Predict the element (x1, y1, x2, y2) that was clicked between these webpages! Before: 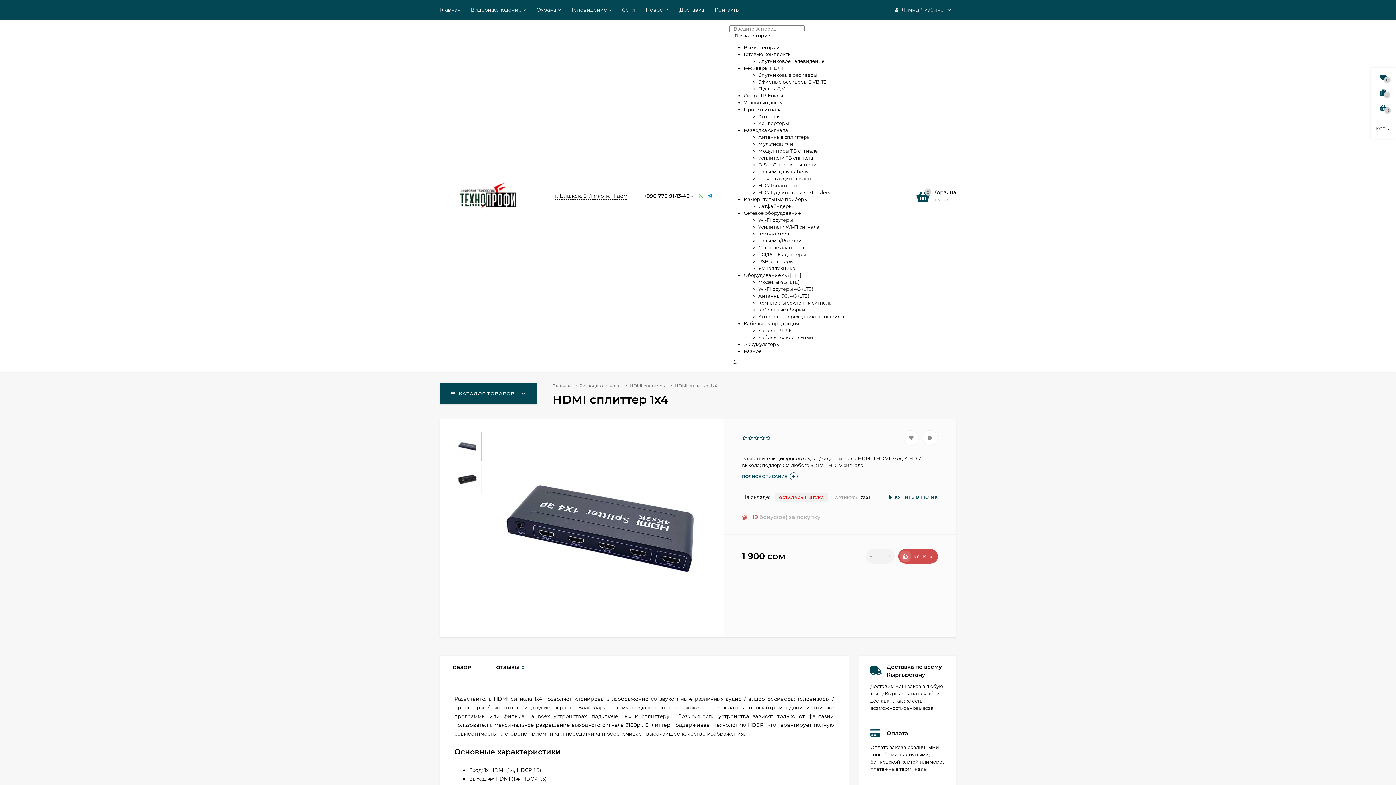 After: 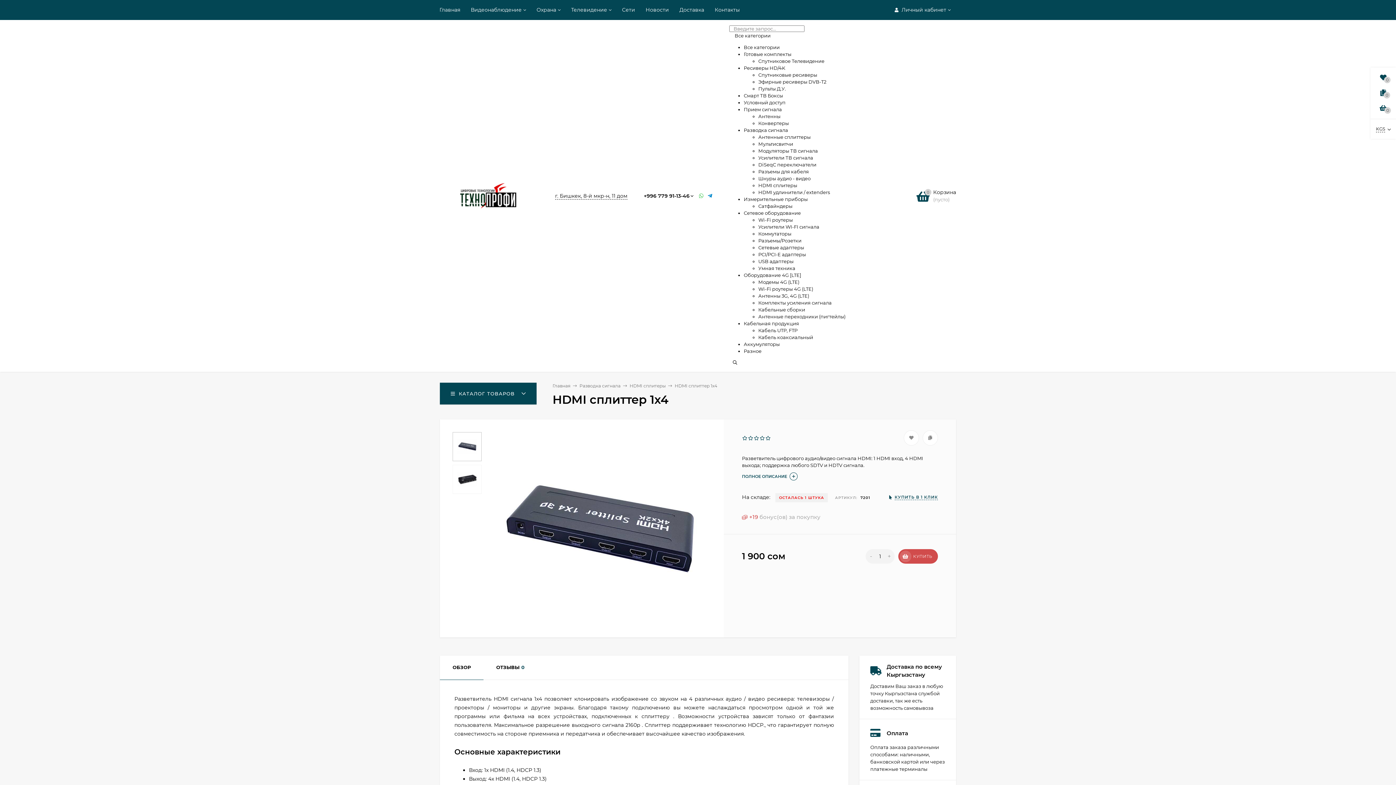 Action: bbox: (571, 0, 607, 20) label: Телевидение